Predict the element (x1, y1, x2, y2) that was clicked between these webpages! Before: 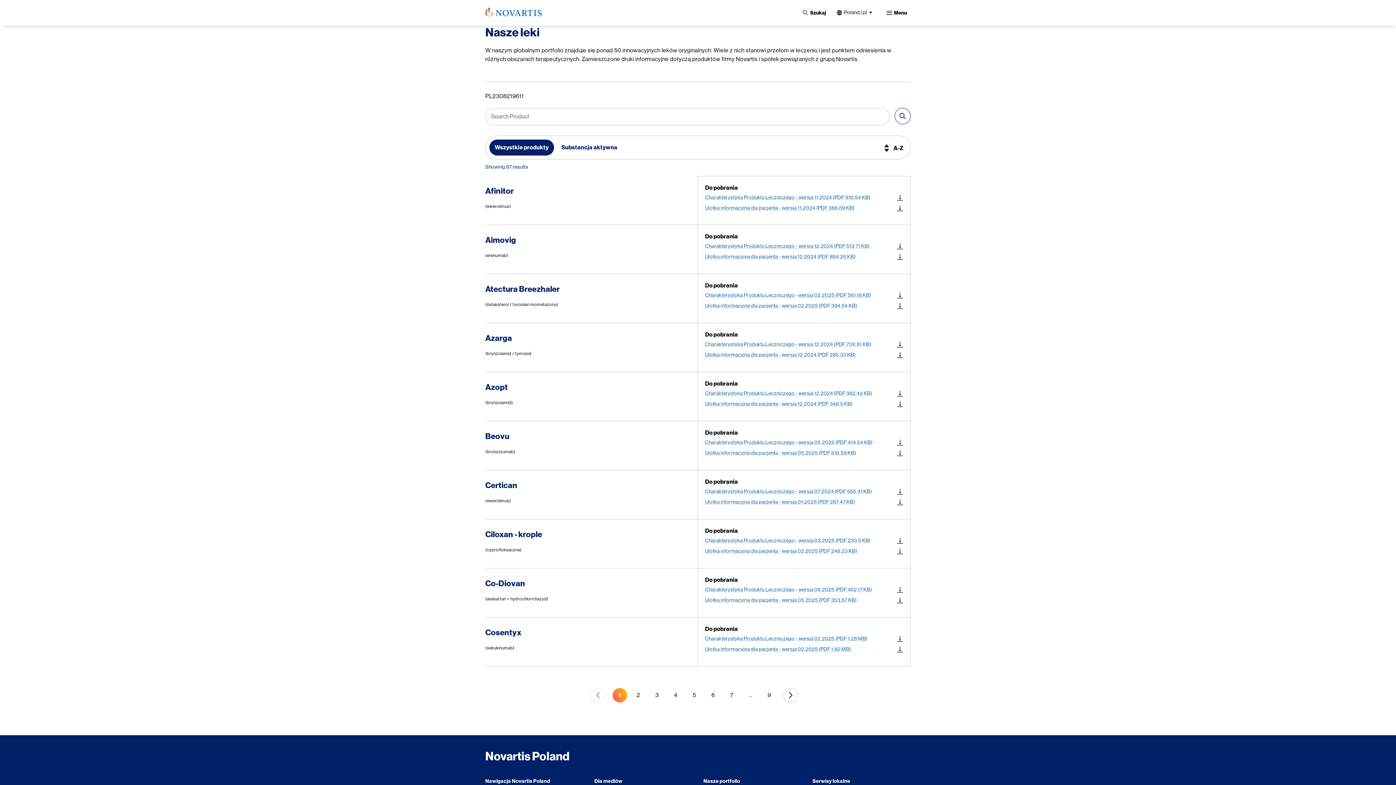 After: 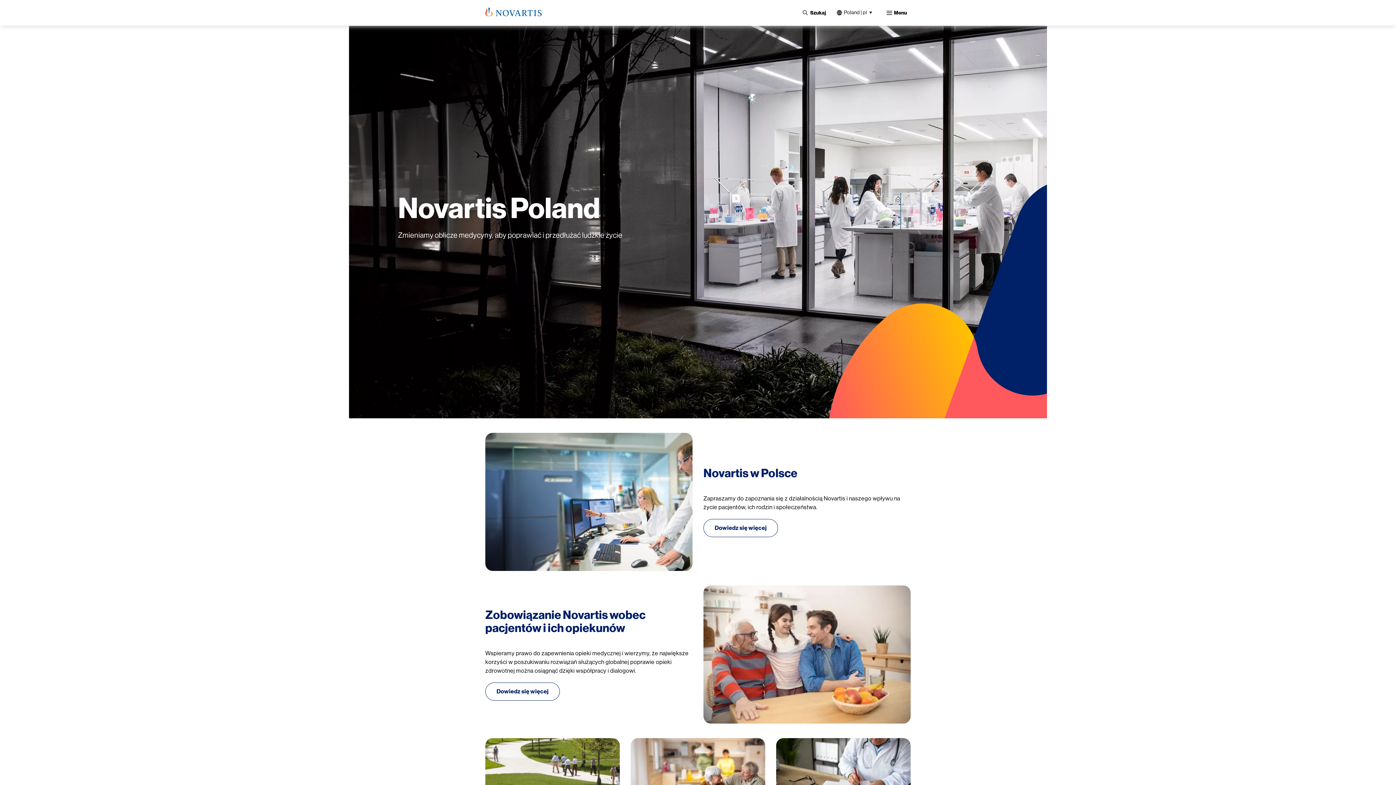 Action: bbox: (485, 7, 541, 16)